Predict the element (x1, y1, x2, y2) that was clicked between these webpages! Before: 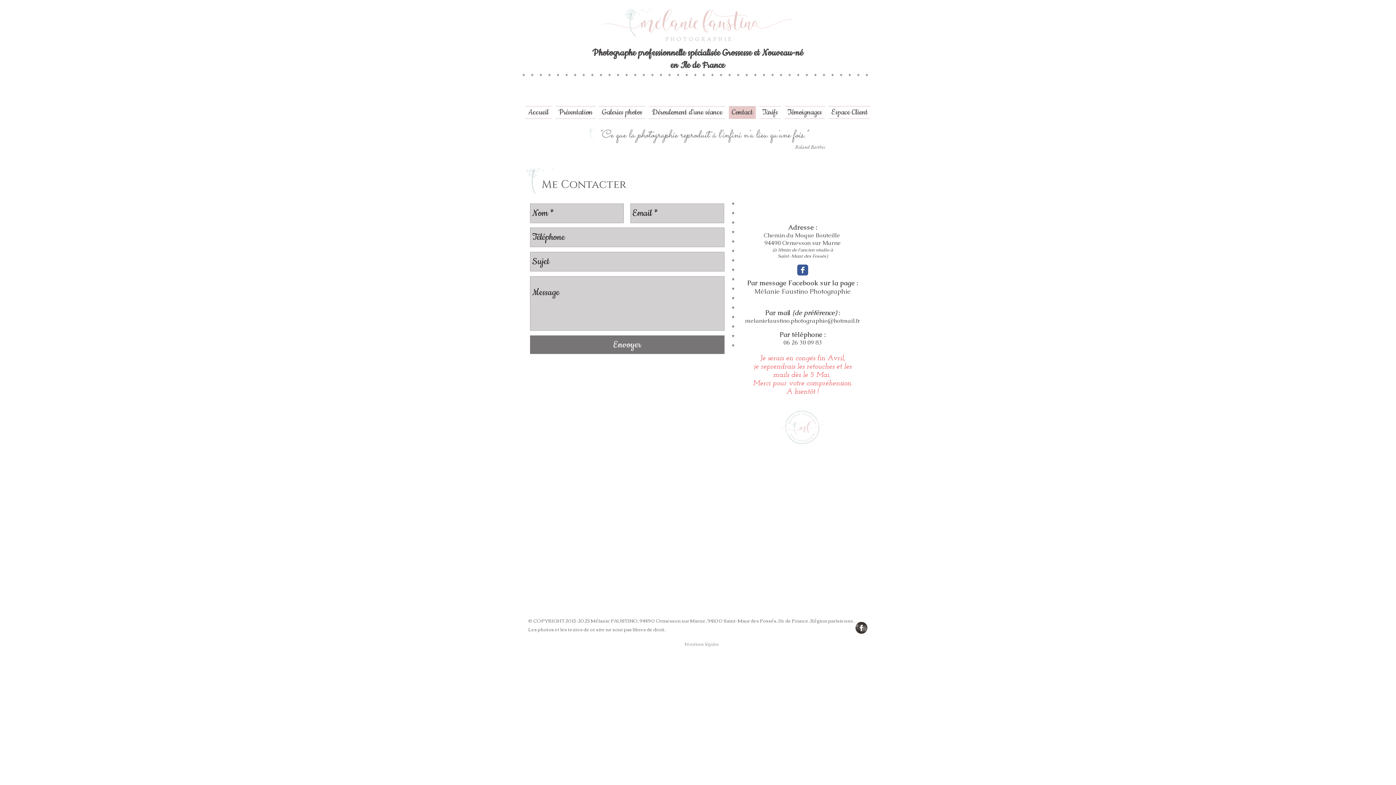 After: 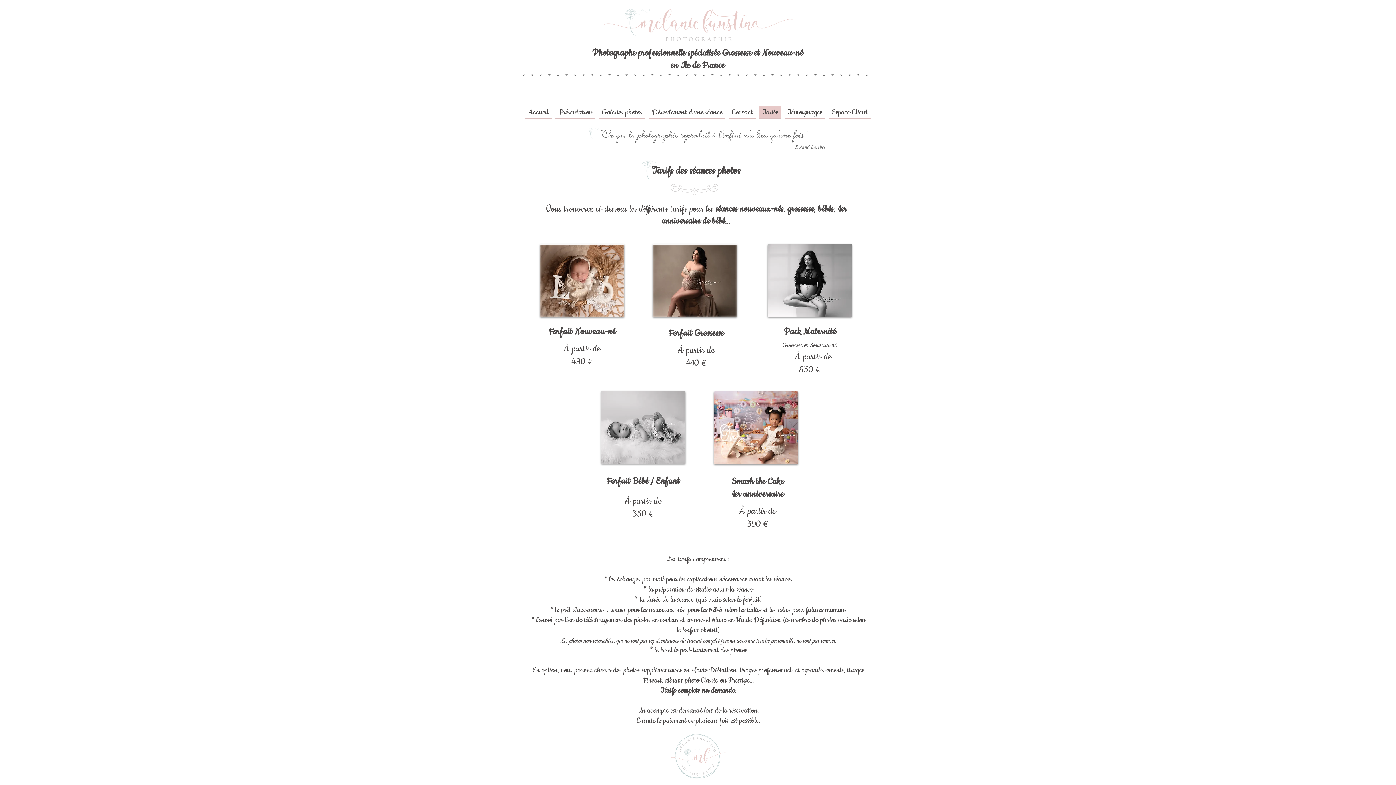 Action: label: Tarifs bbox: (757, 106, 782, 118)